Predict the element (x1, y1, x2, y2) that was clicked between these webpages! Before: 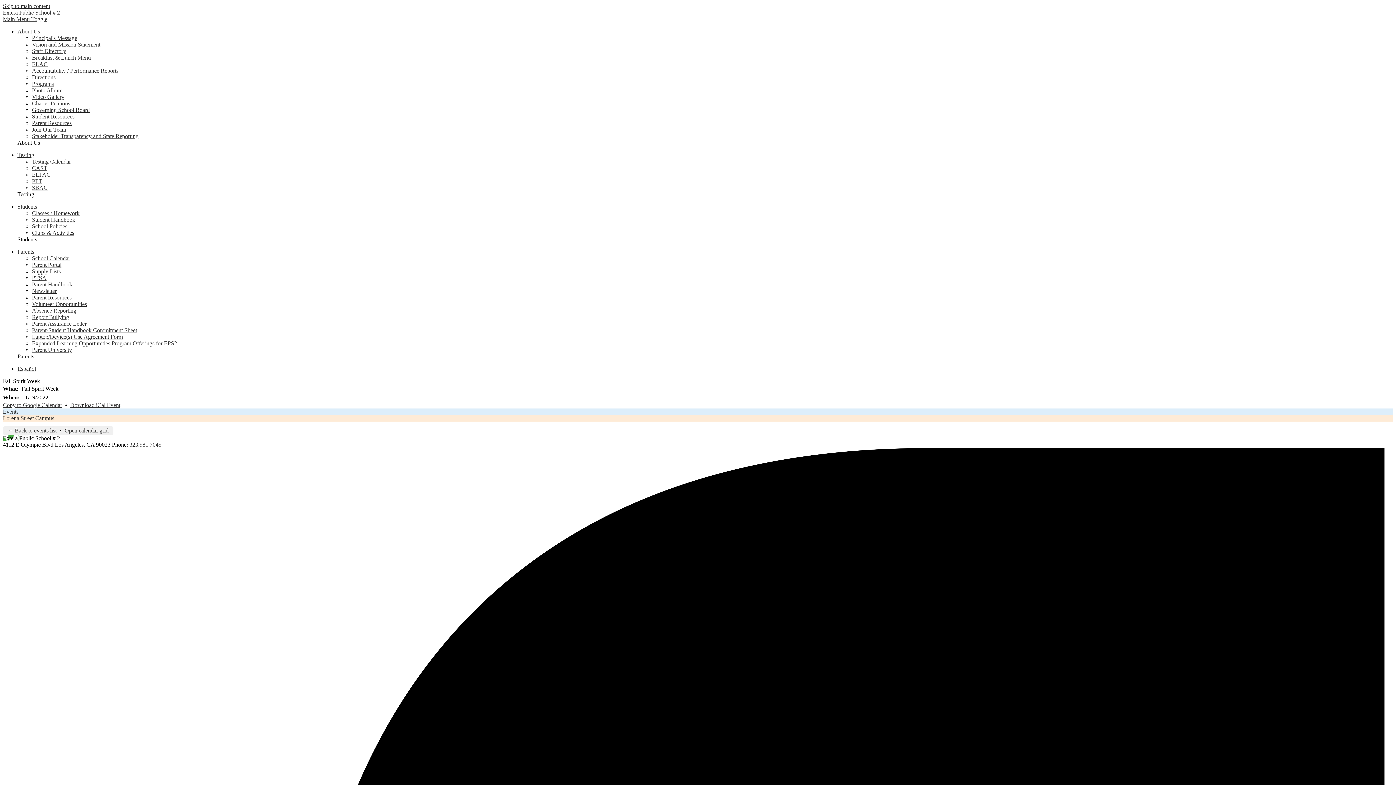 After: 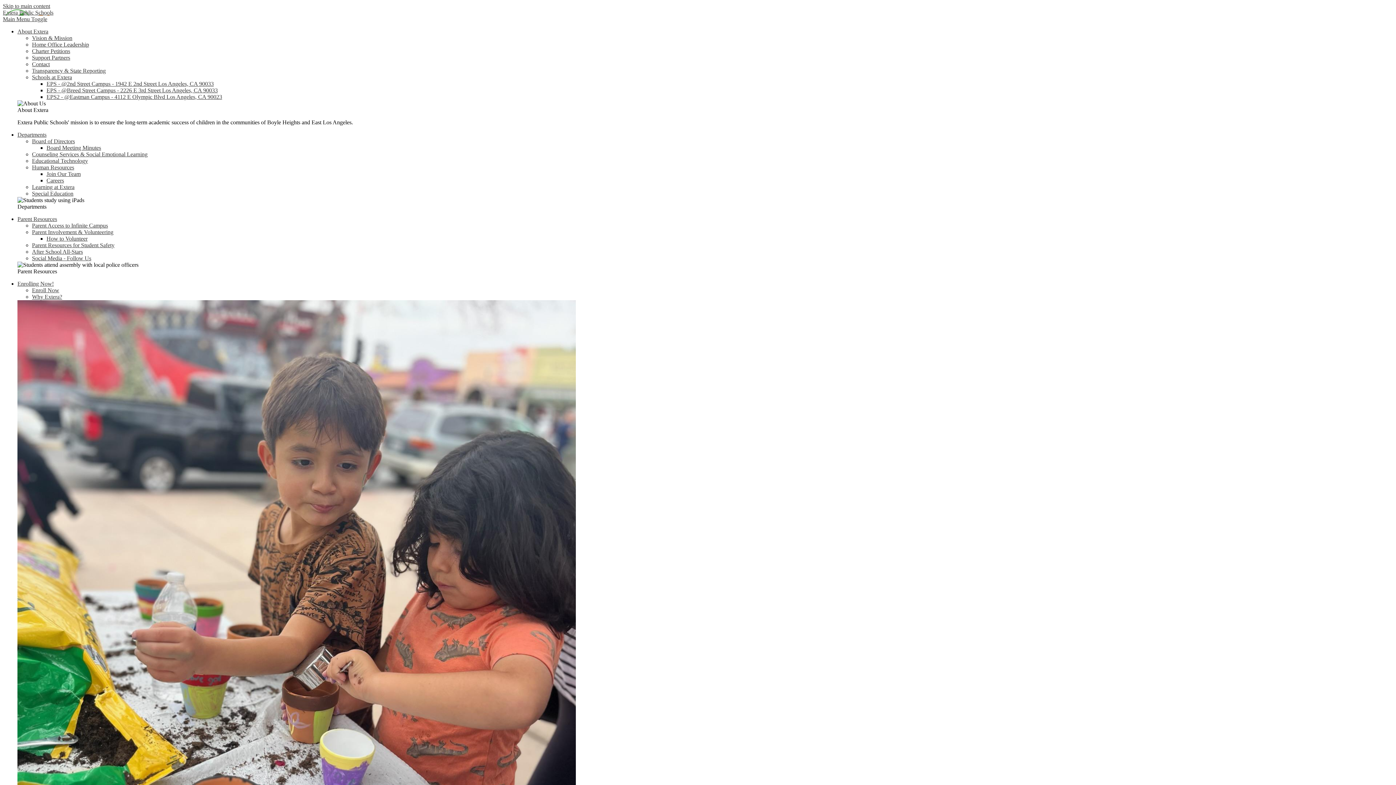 Action: bbox: (32, 100, 70, 106) label: Charter Petitions